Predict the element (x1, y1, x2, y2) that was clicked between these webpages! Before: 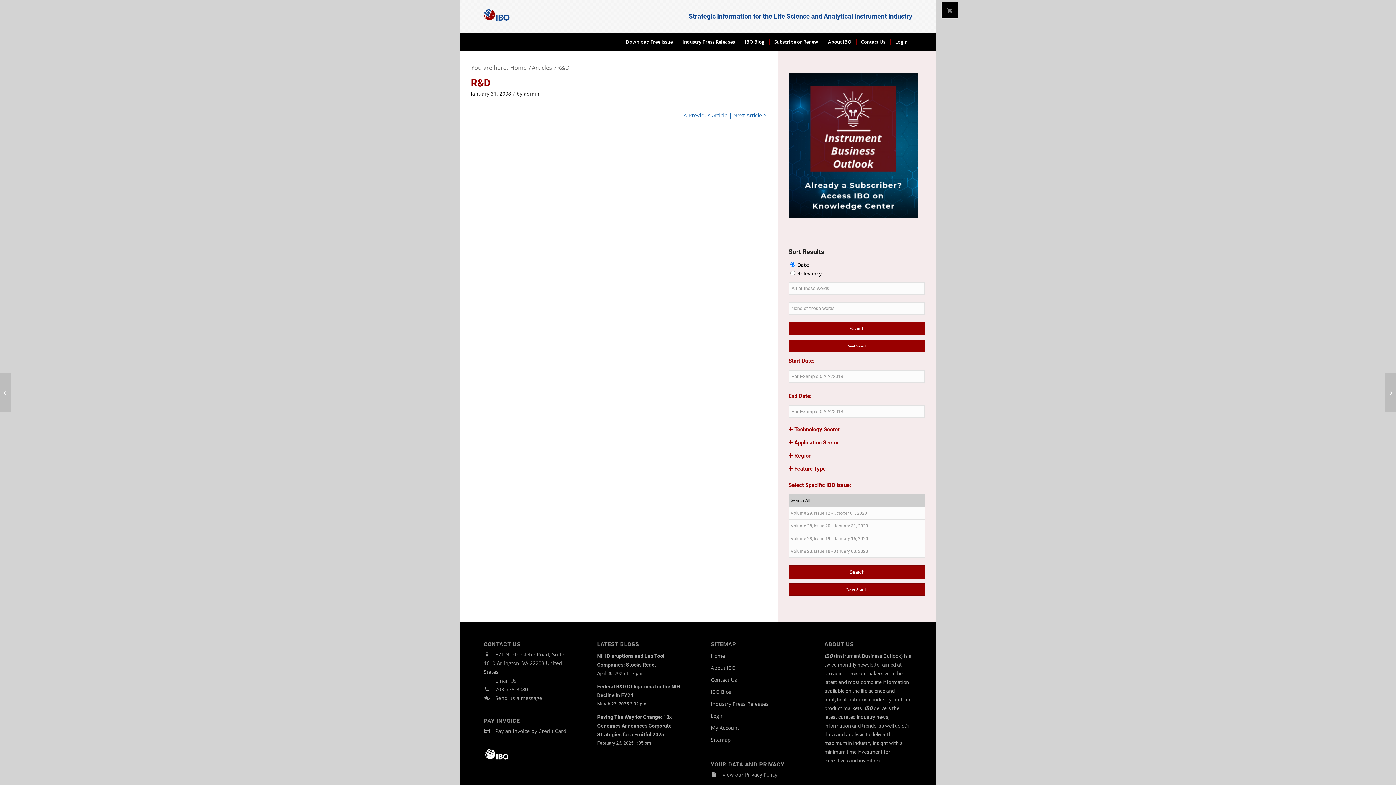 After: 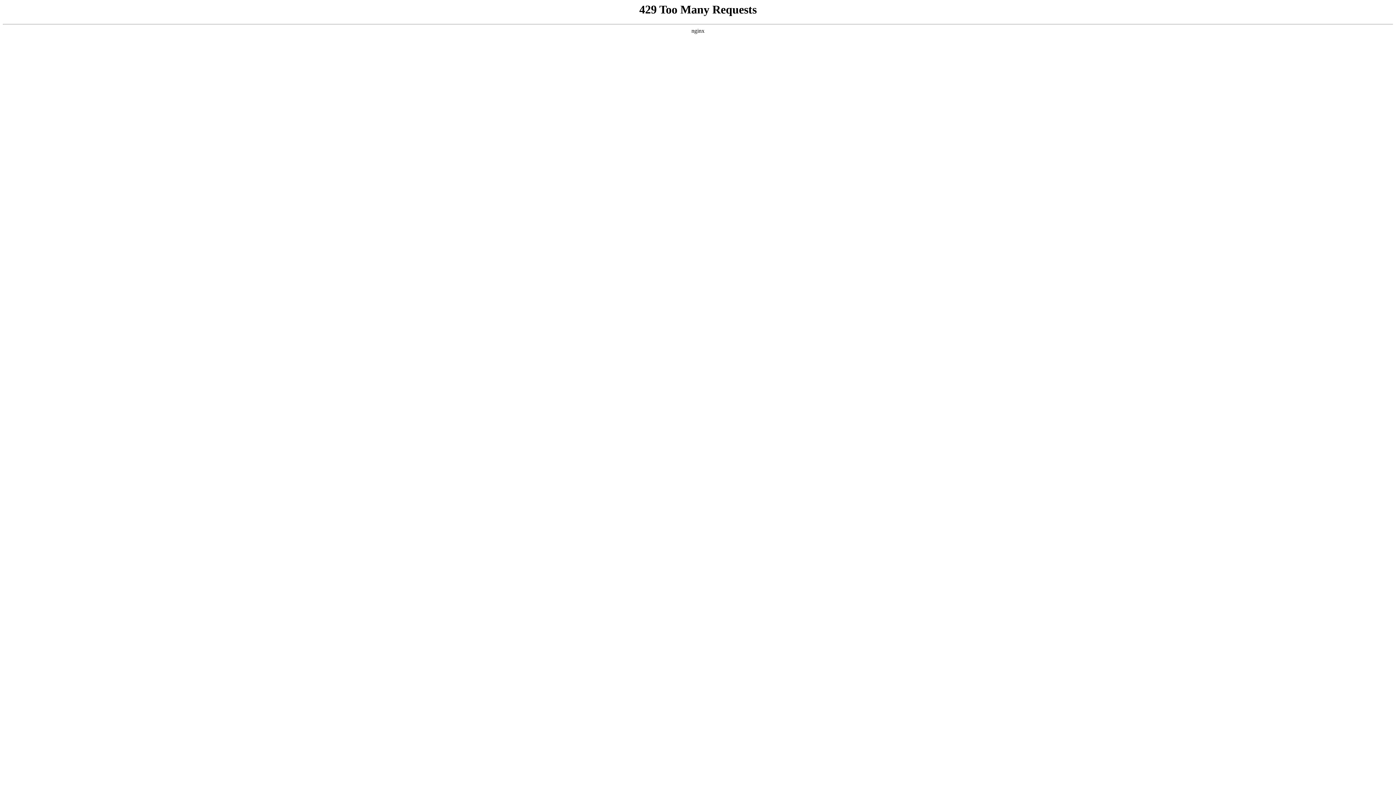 Action: bbox: (621, 32, 677, 50) label: Download Free Issue